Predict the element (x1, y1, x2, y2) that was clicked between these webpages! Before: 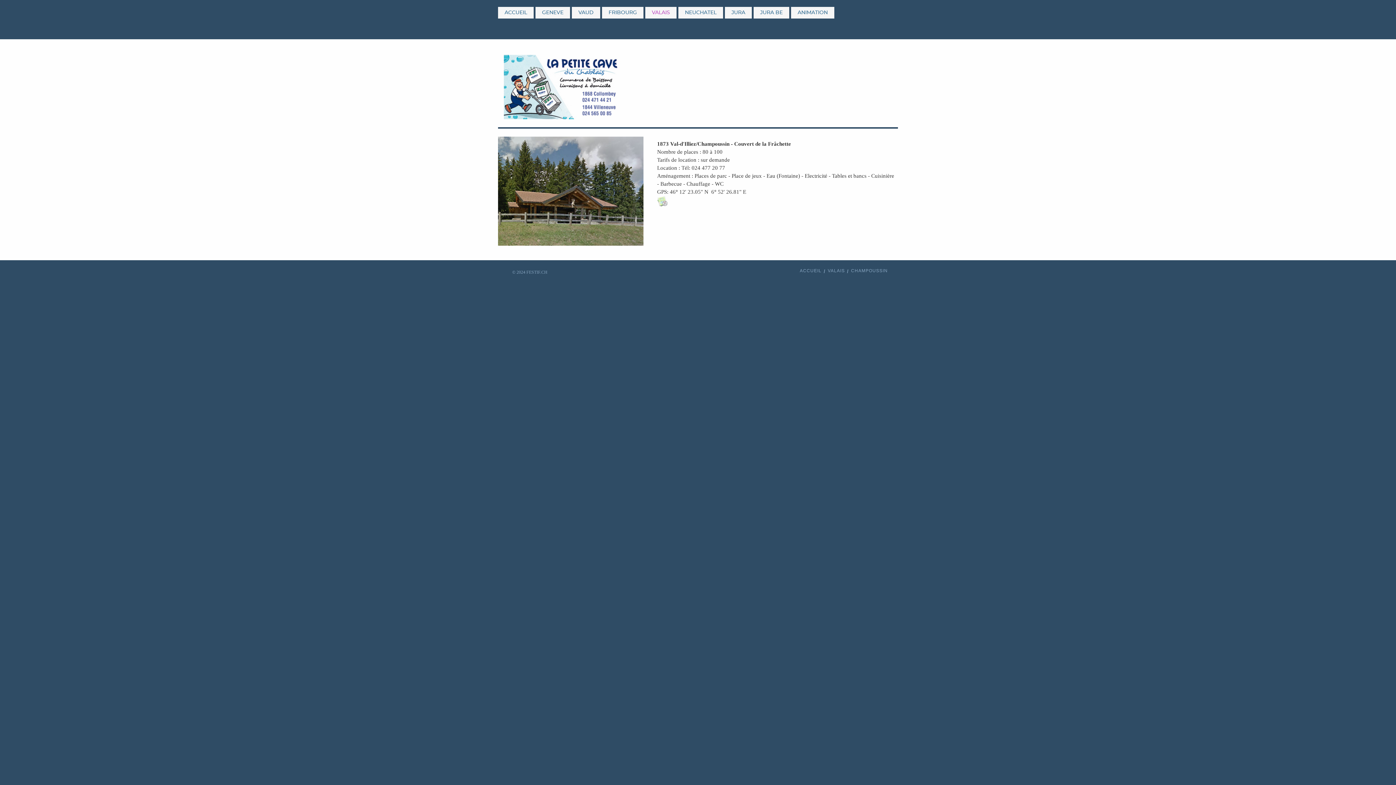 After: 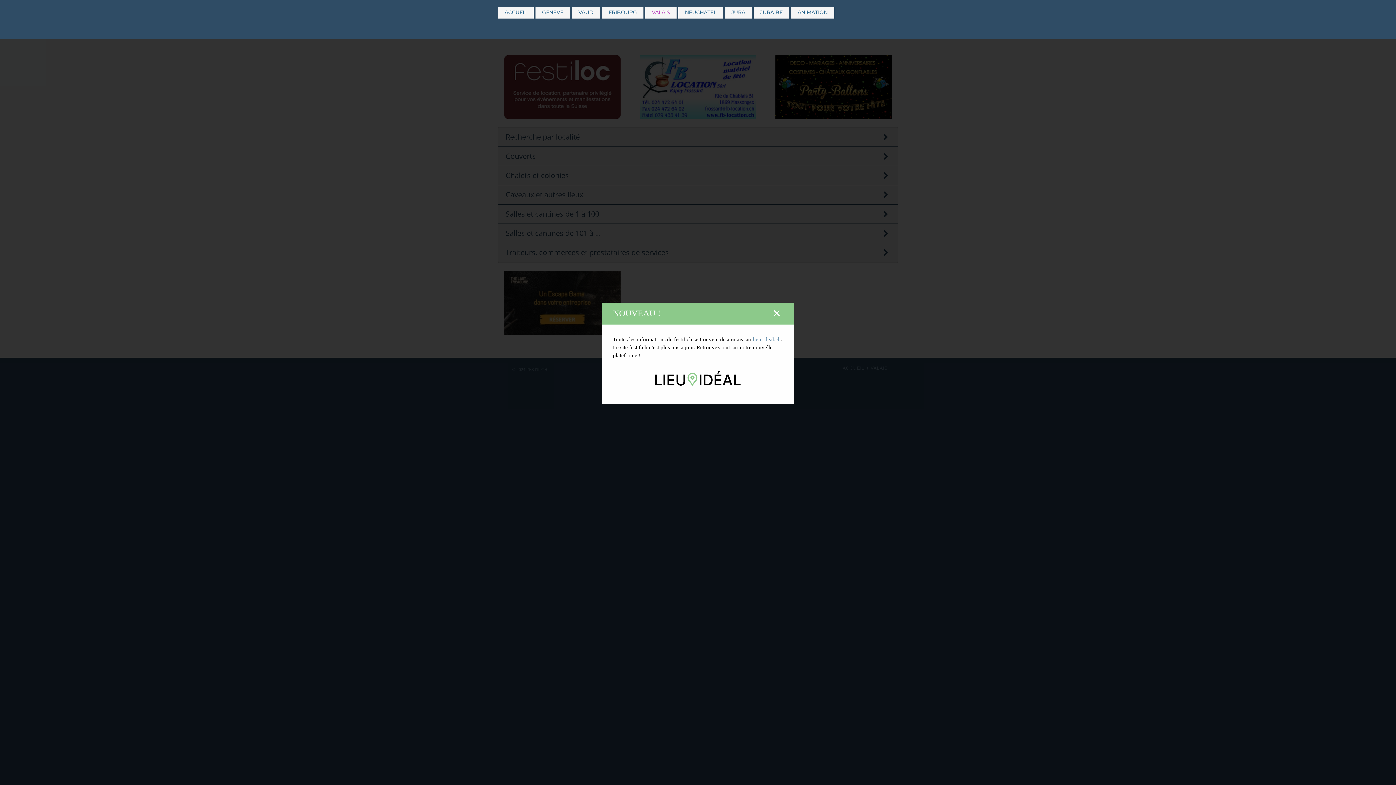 Action: label: VALAIS bbox: (824, 268, 845, 273)